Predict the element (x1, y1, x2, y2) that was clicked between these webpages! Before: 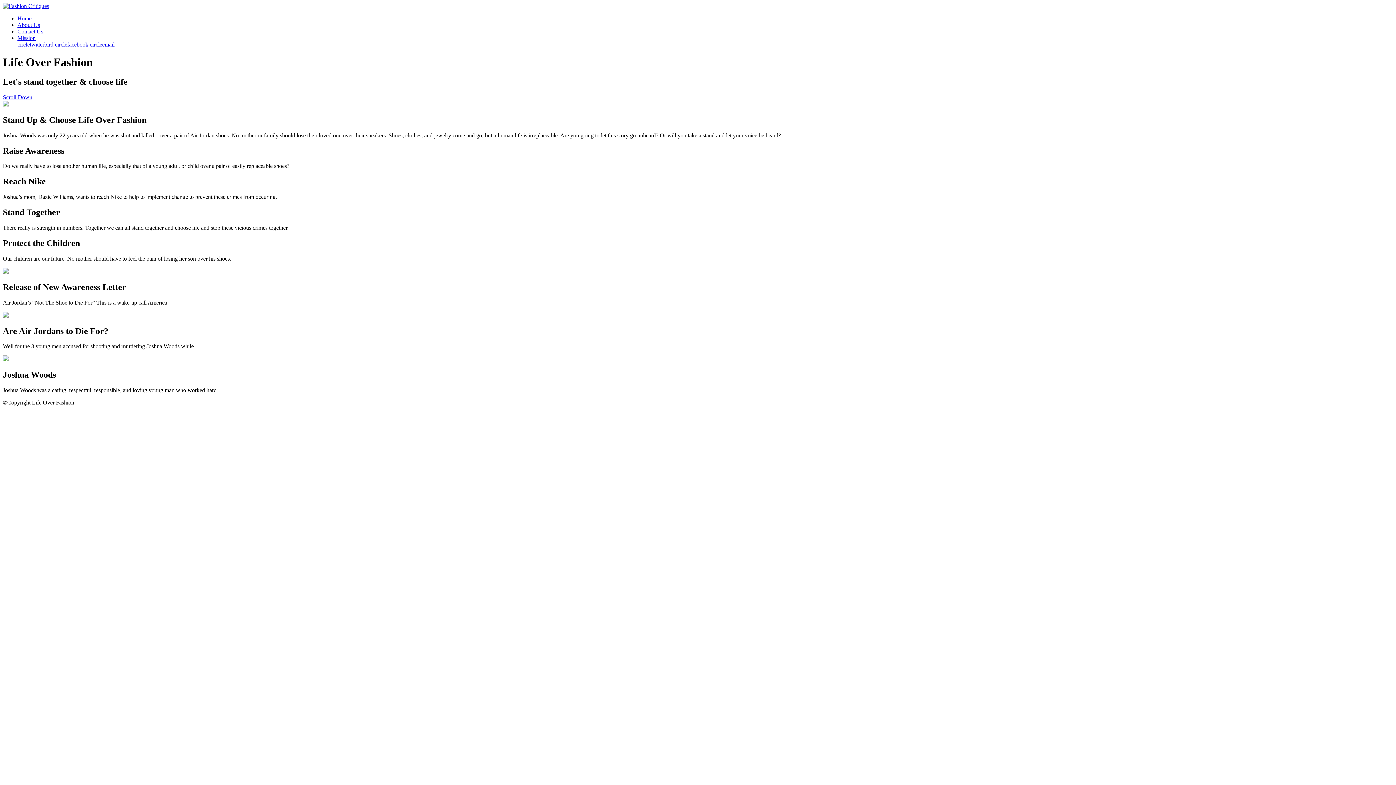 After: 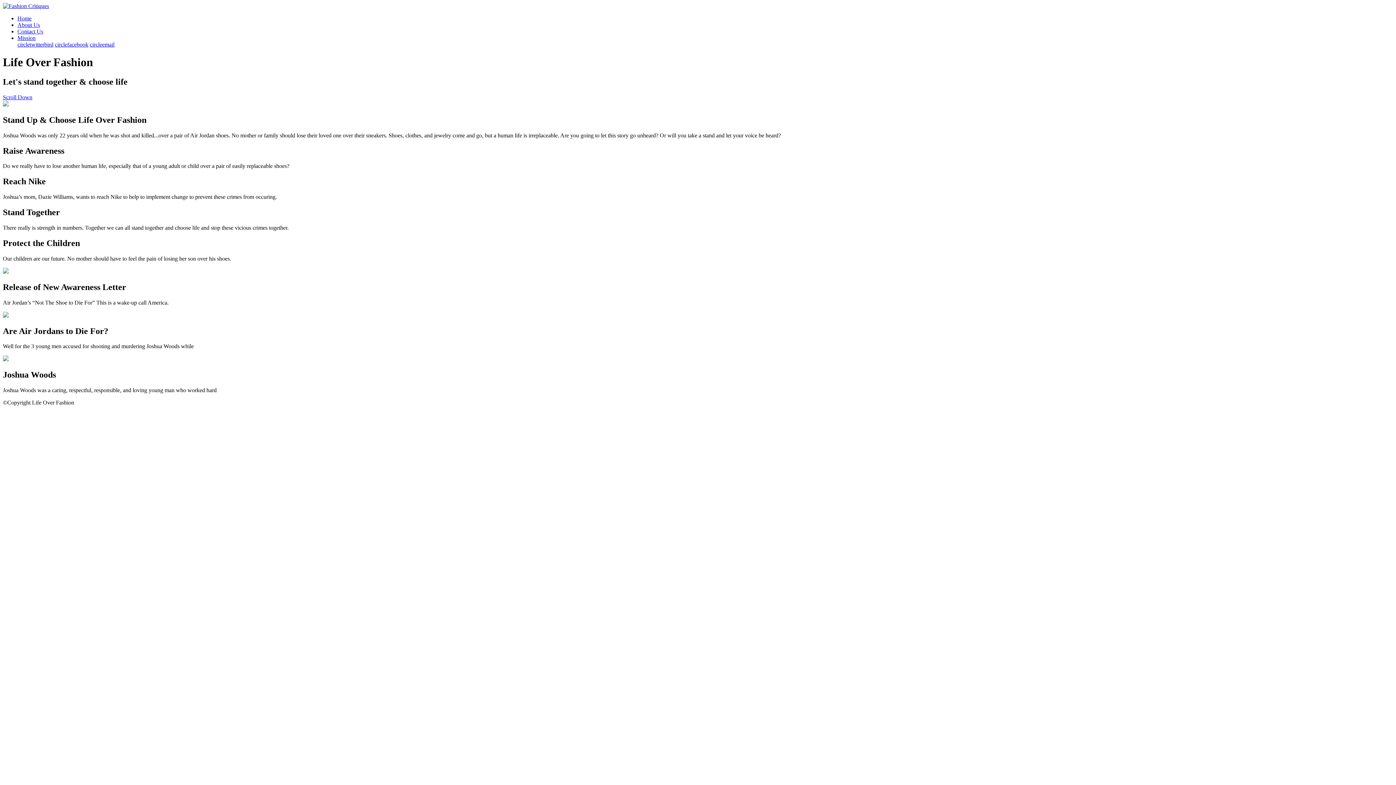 Action: label: Contact Us bbox: (17, 28, 43, 34)